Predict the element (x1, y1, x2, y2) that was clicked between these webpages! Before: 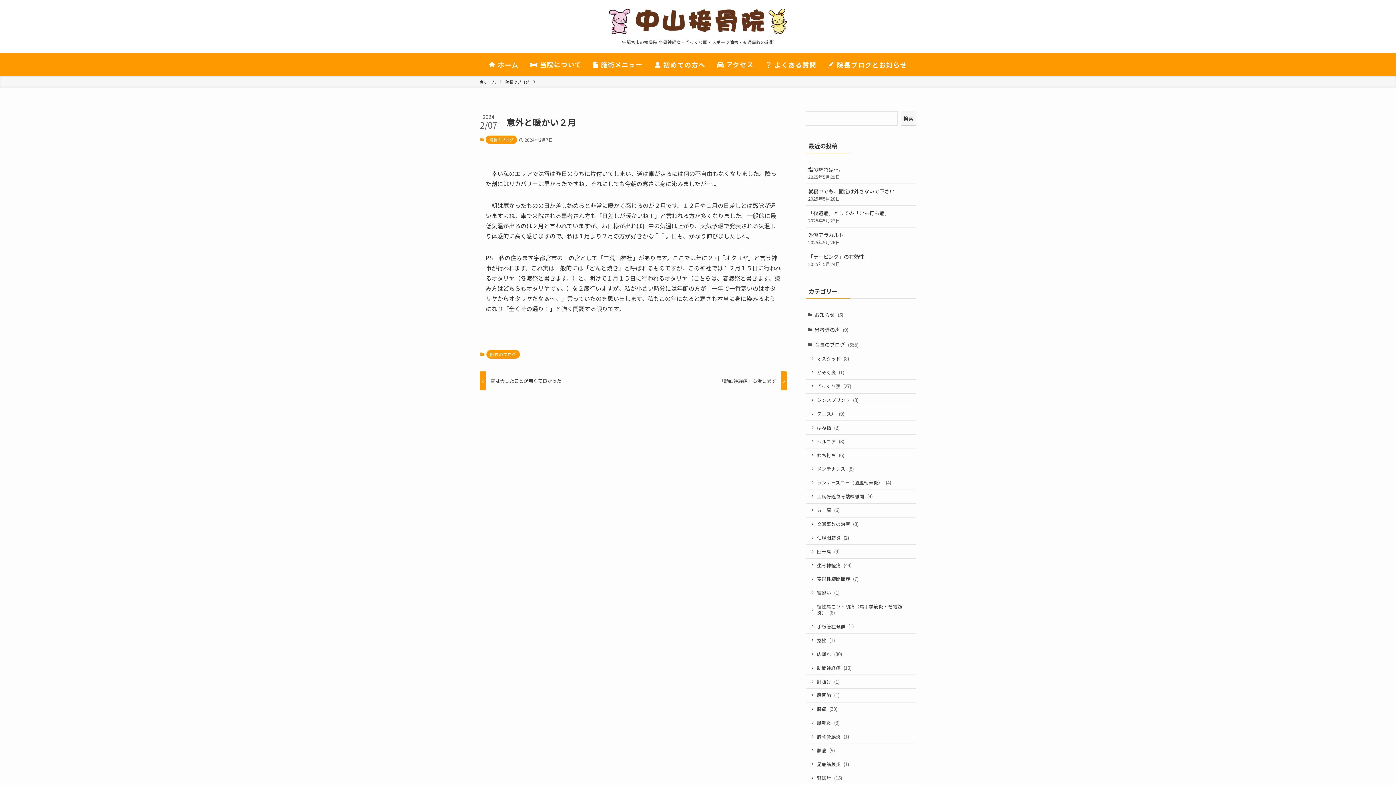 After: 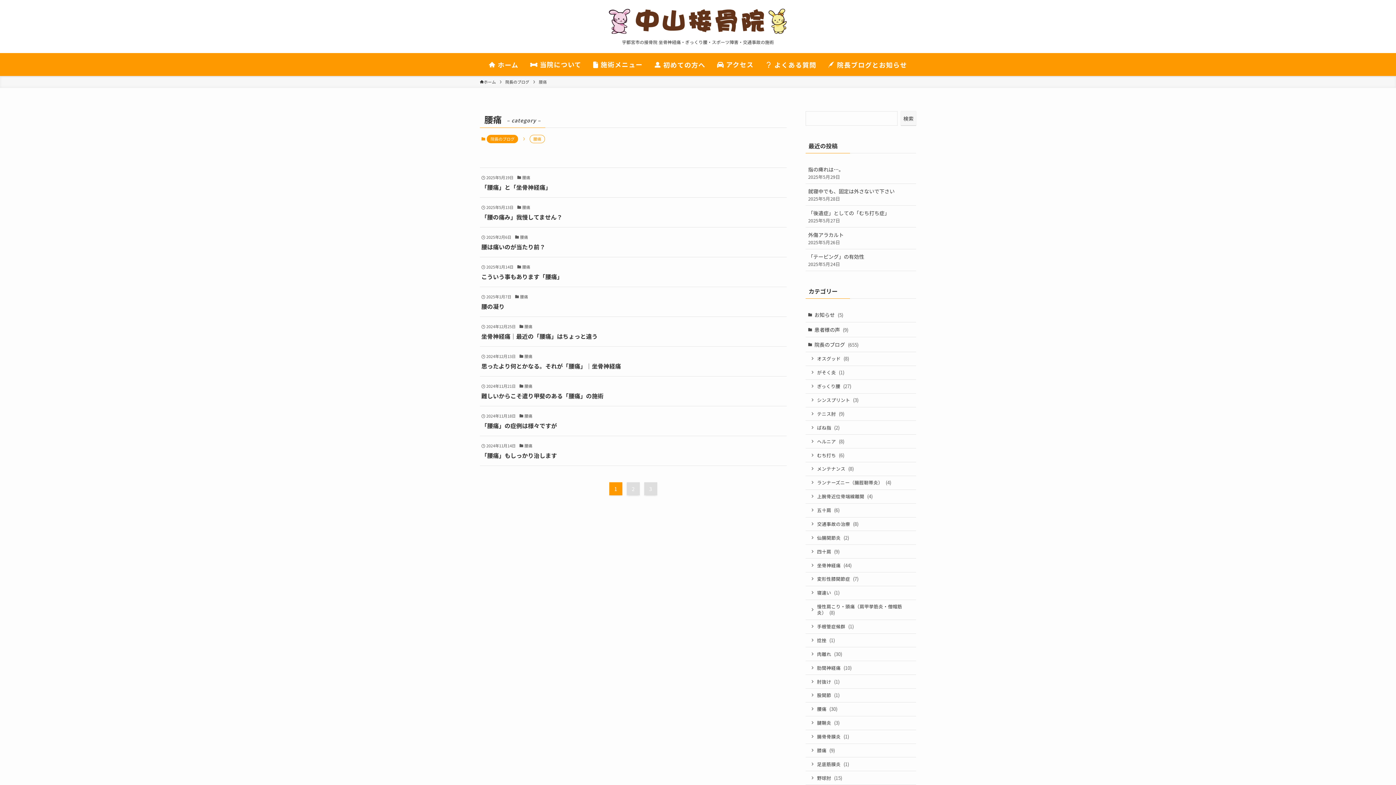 Action: label: 腰痛 (30) bbox: (805, 702, 916, 716)